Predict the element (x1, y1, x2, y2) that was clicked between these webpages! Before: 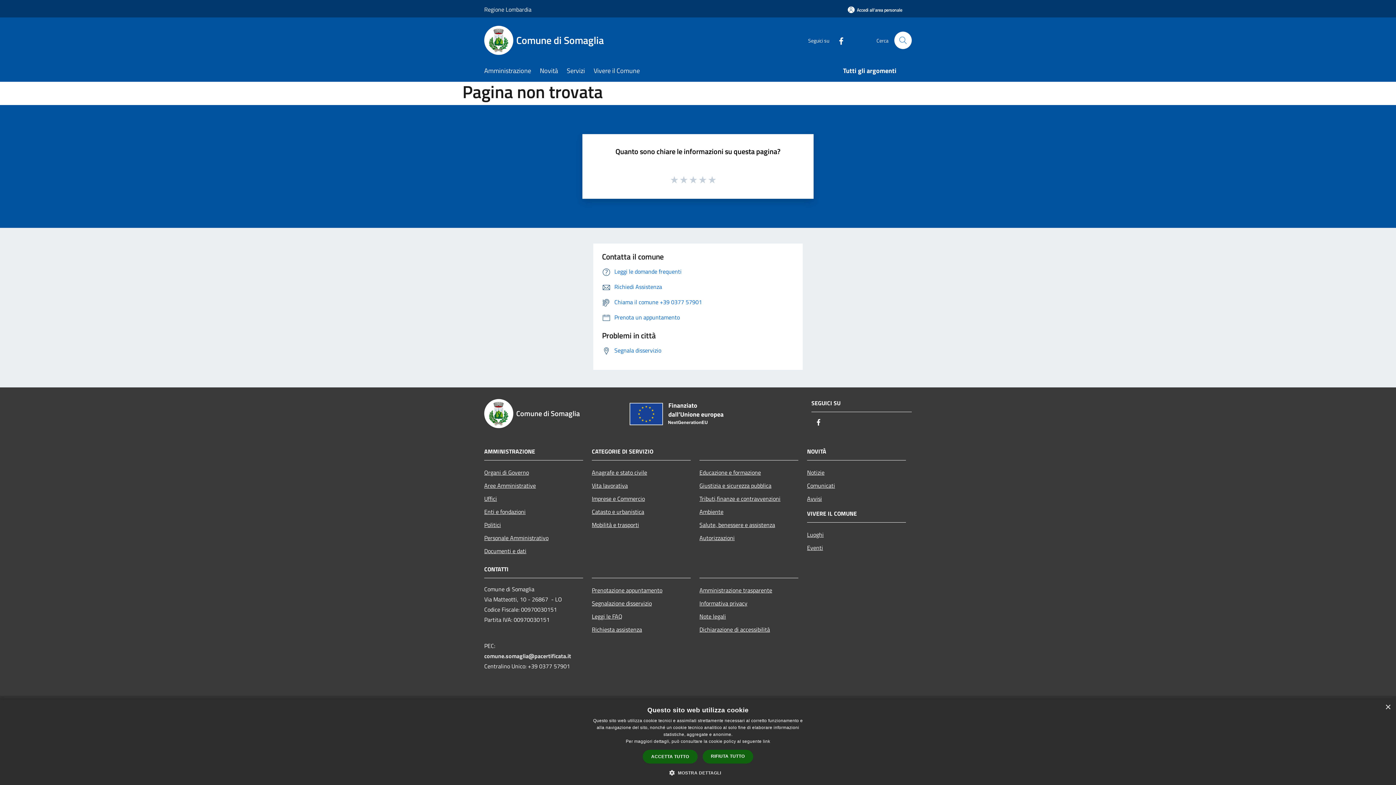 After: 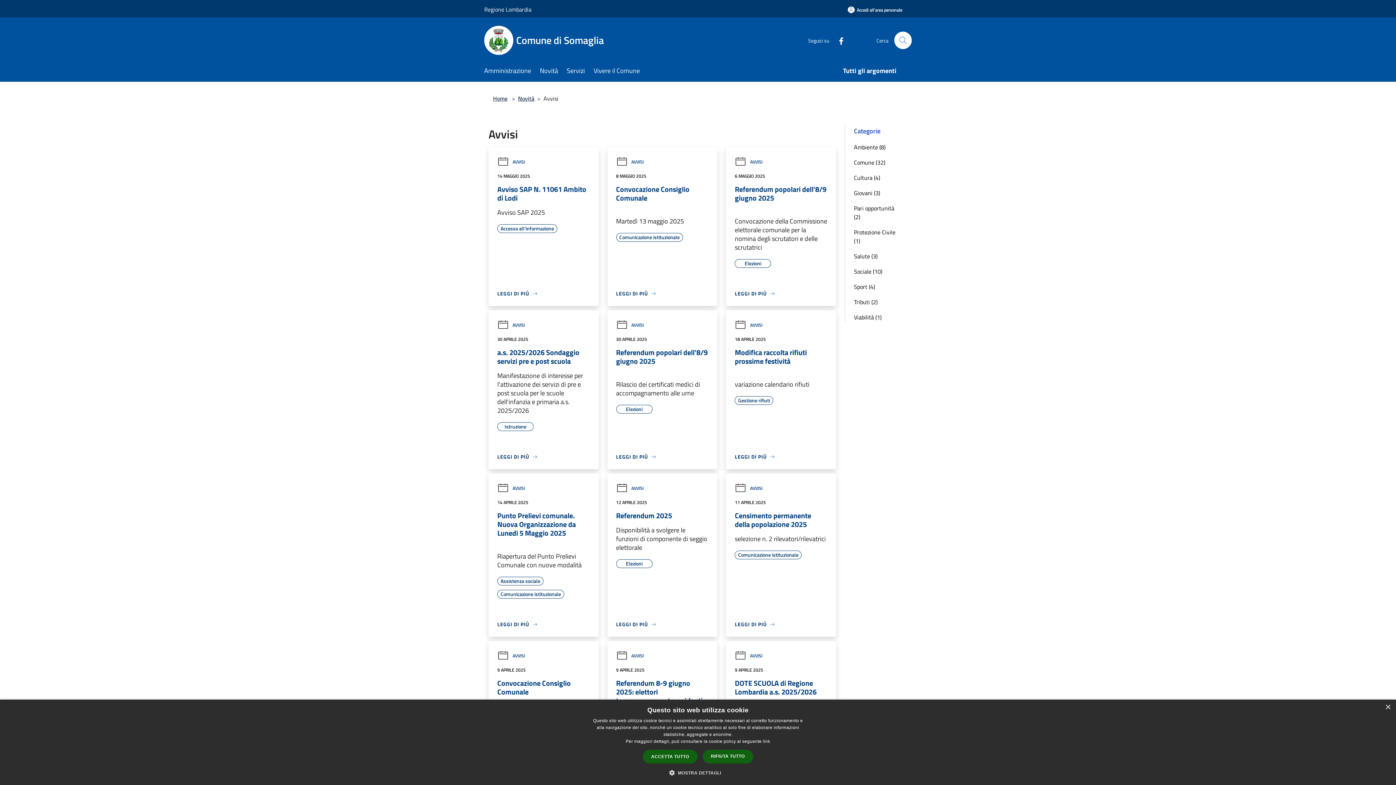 Action: bbox: (807, 492, 906, 505) label: Avvisi